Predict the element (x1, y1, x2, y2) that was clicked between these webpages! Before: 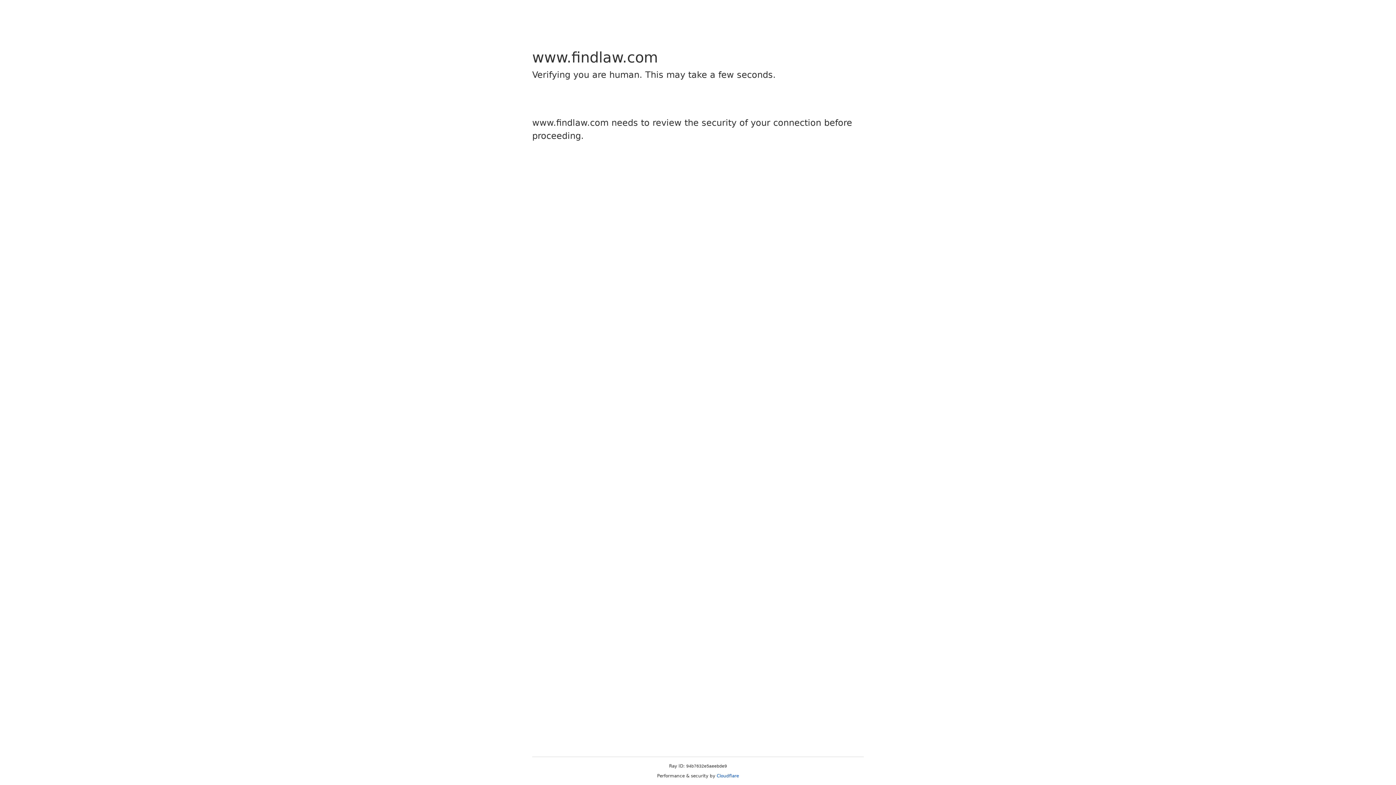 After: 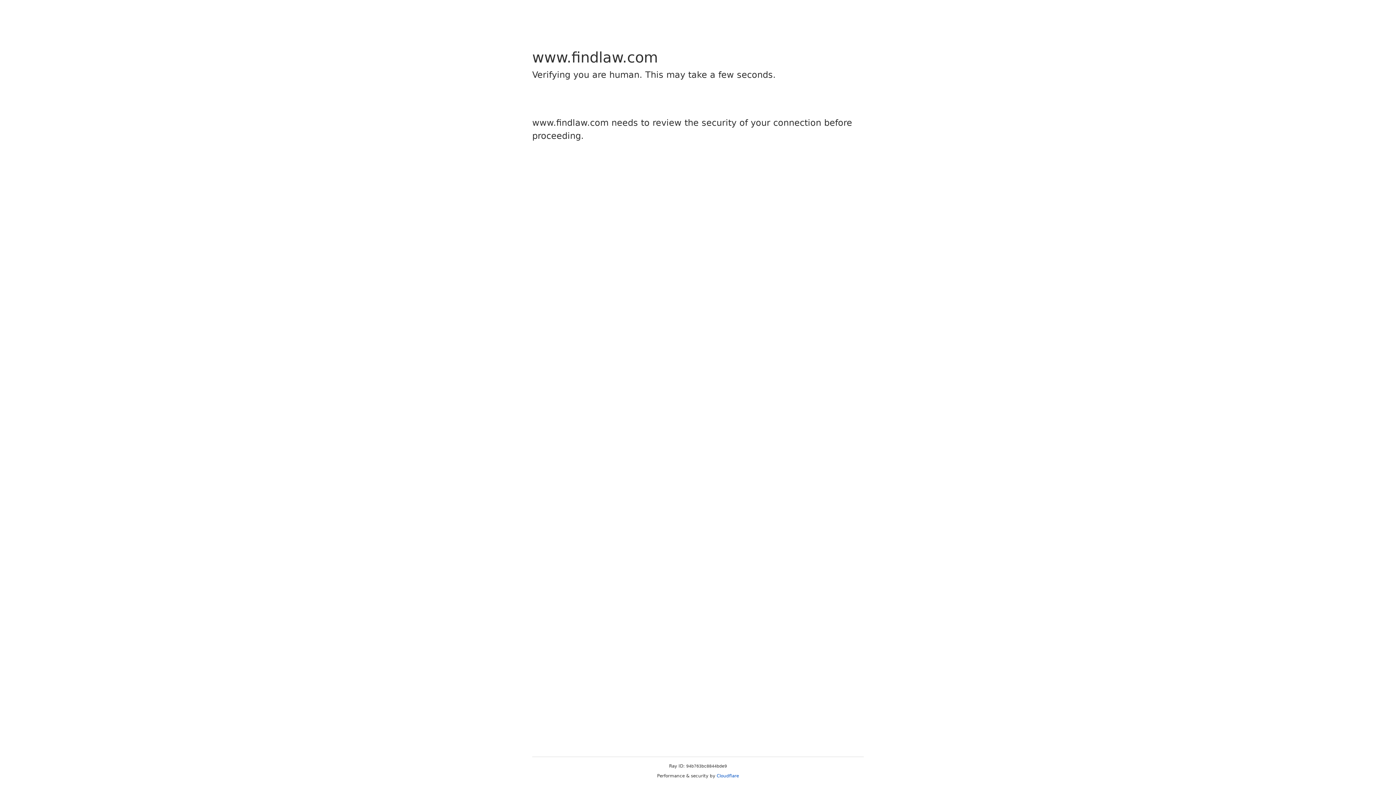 Action: bbox: (716, 773, 739, 778) label: Cloudflare